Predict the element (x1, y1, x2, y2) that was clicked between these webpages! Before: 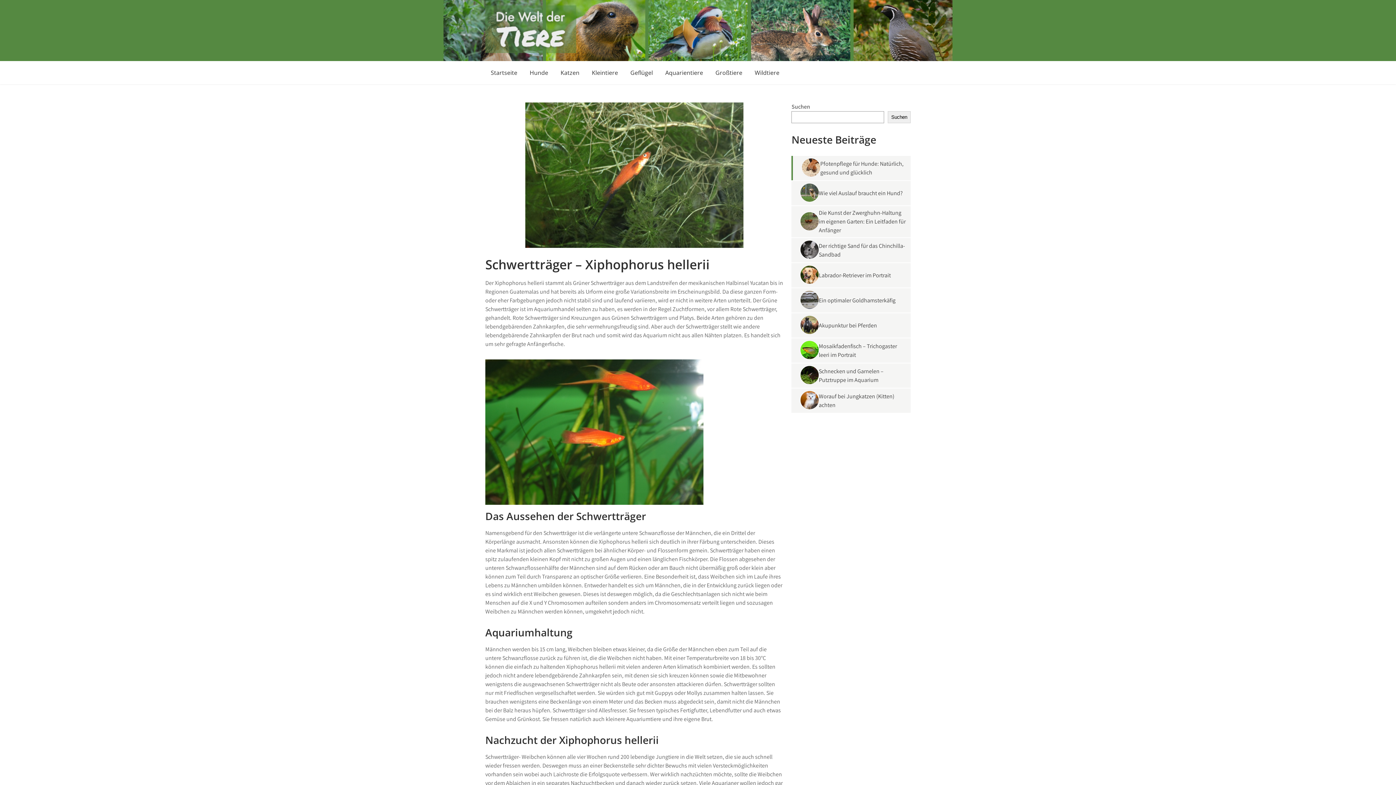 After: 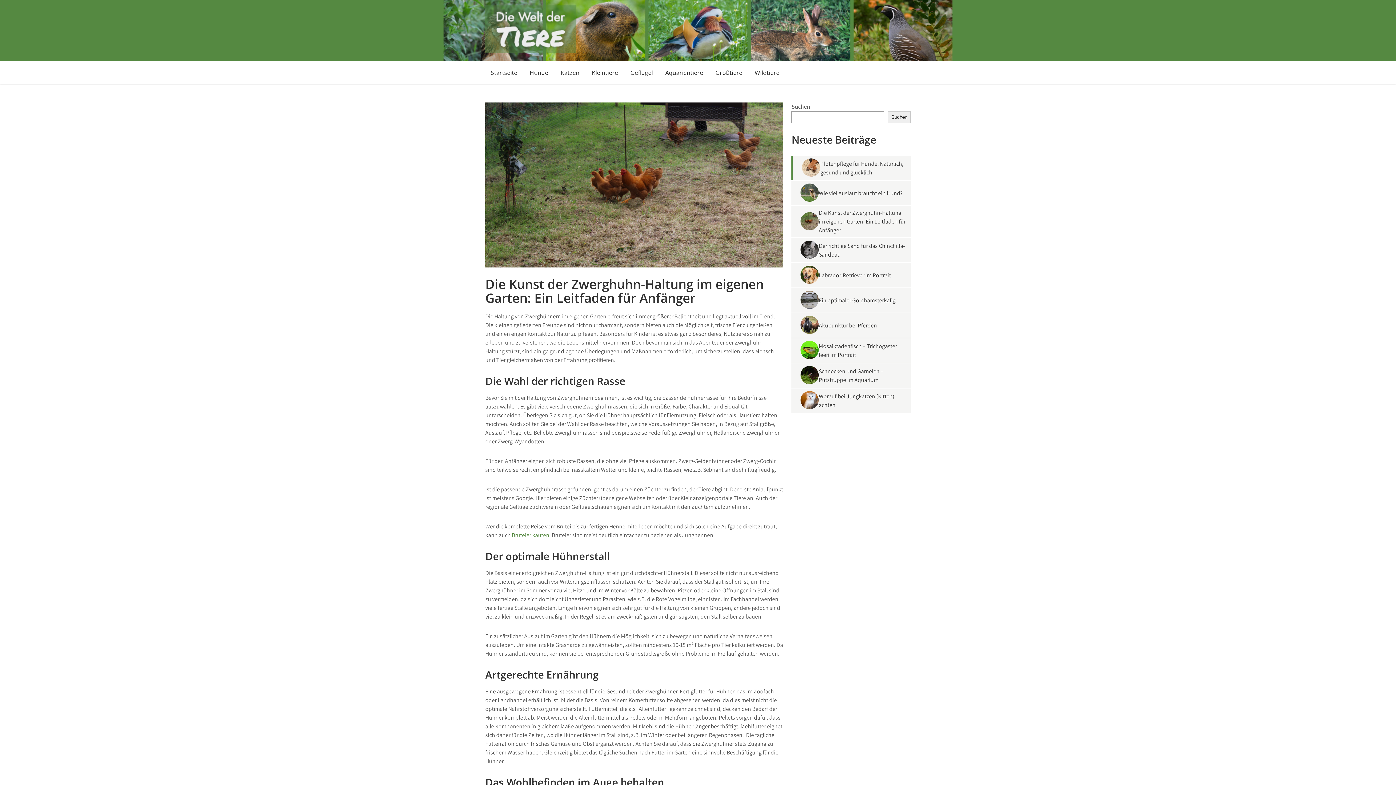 Action: label: Die Kunst der Zwerghuhn-Haltung im eigenen Garten: Ein Leitfaden für Anfänger bbox: (819, 208, 907, 234)